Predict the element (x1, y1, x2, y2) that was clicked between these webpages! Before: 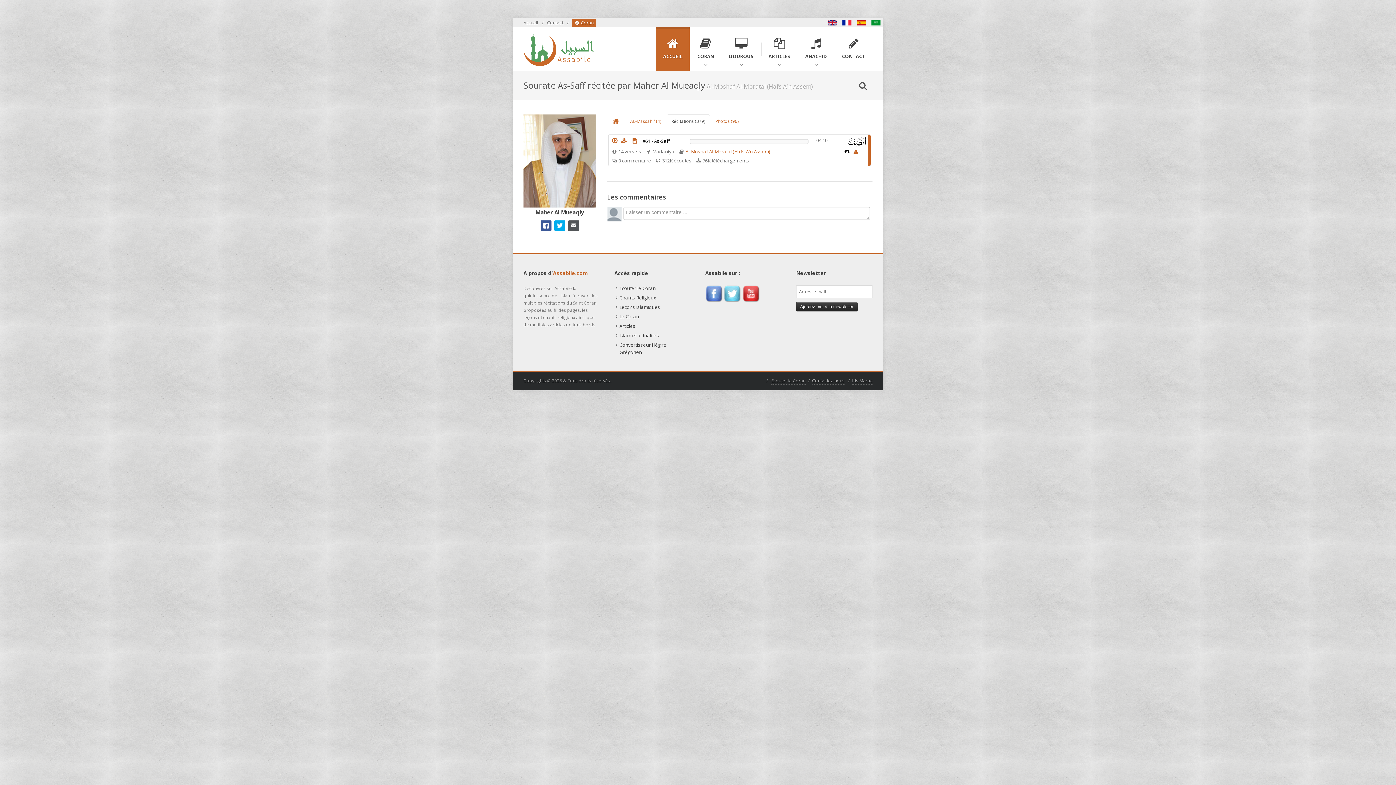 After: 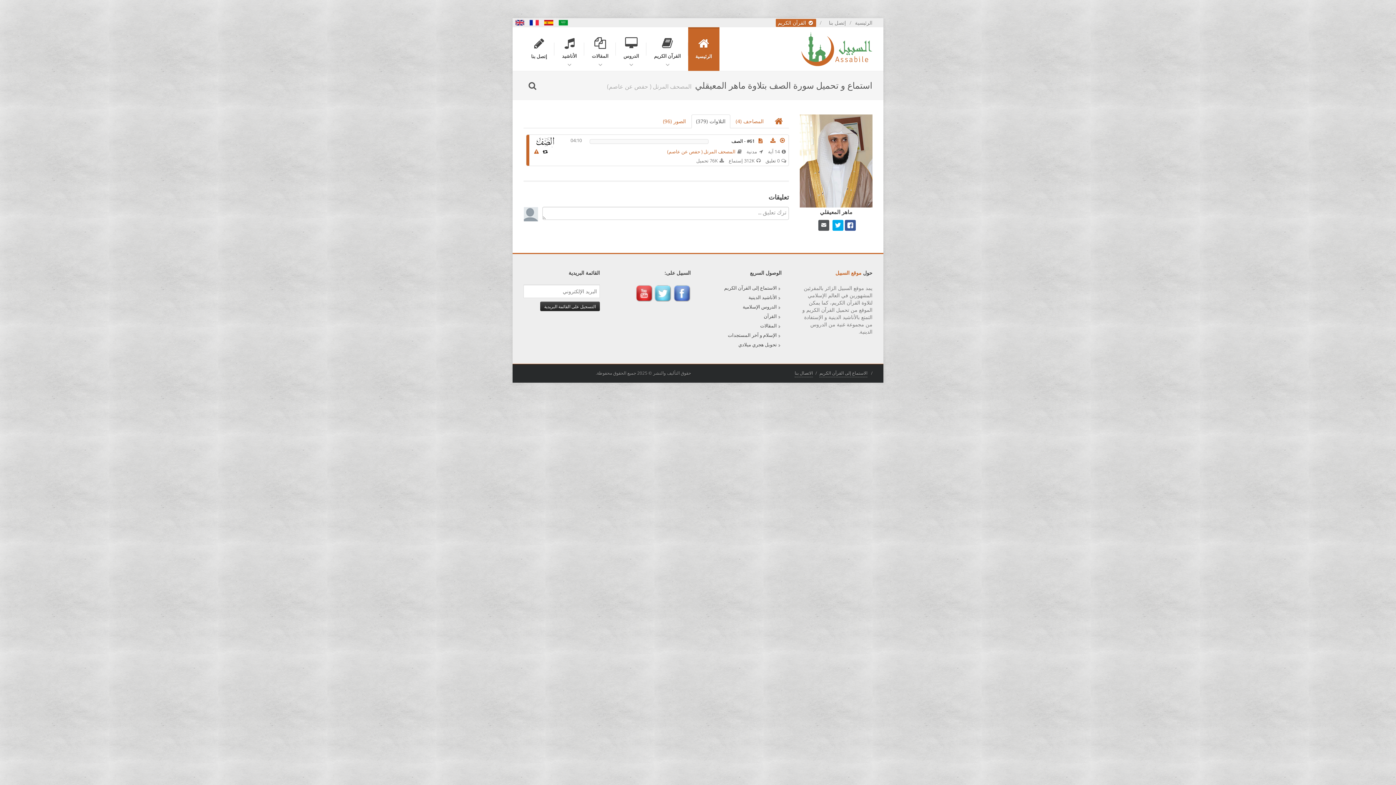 Action: label: العربية bbox: (869, 18, 883, 27)